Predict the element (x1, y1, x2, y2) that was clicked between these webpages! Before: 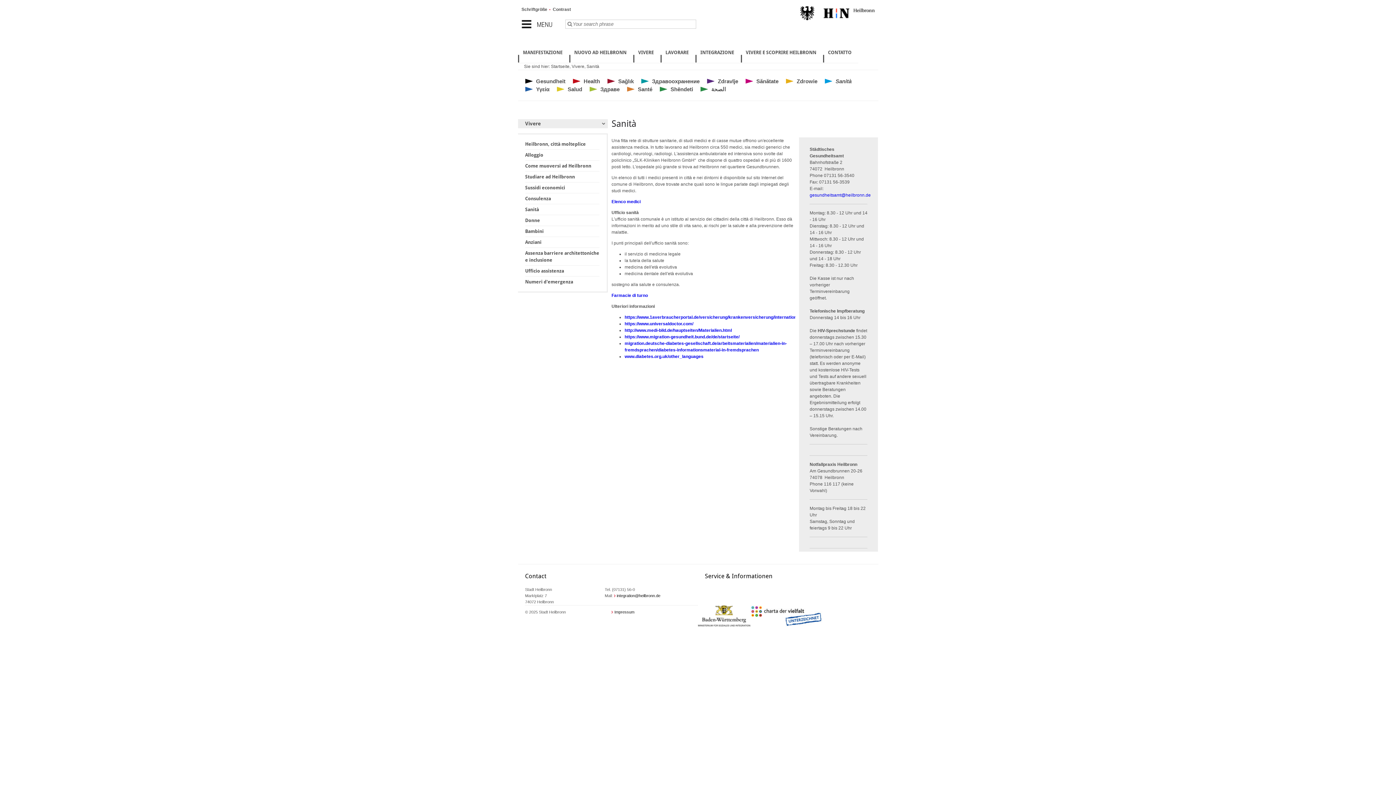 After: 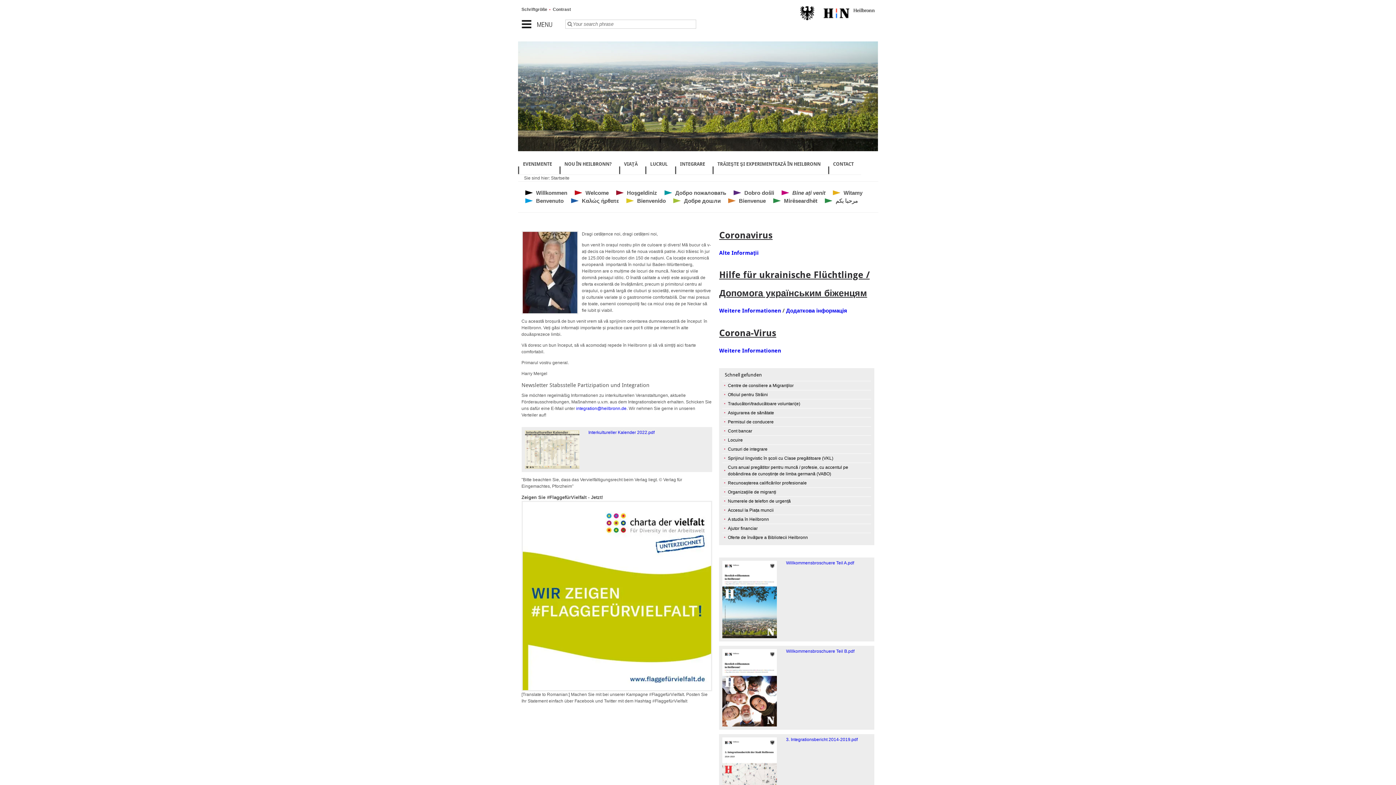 Action: bbox: (551, 64, 569, 69) label: Startseite